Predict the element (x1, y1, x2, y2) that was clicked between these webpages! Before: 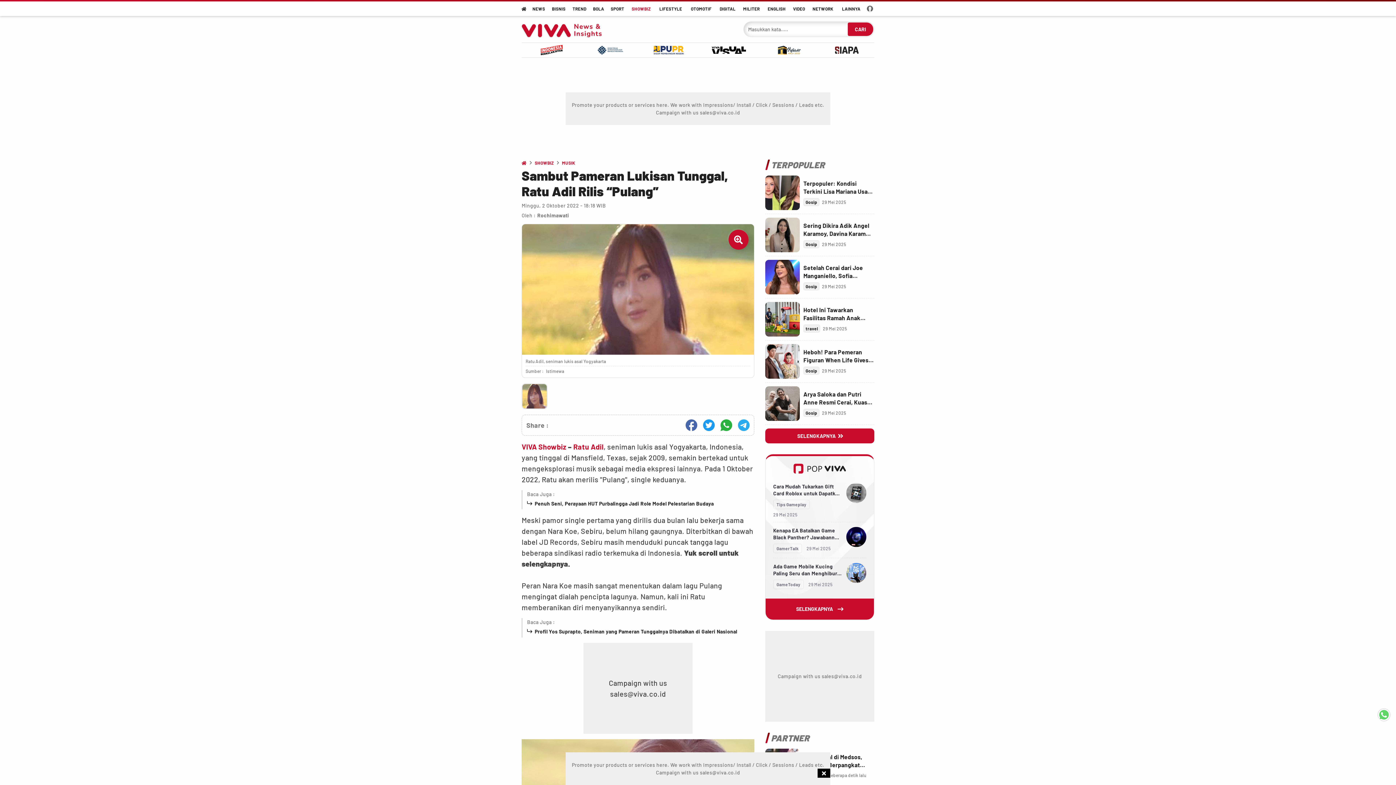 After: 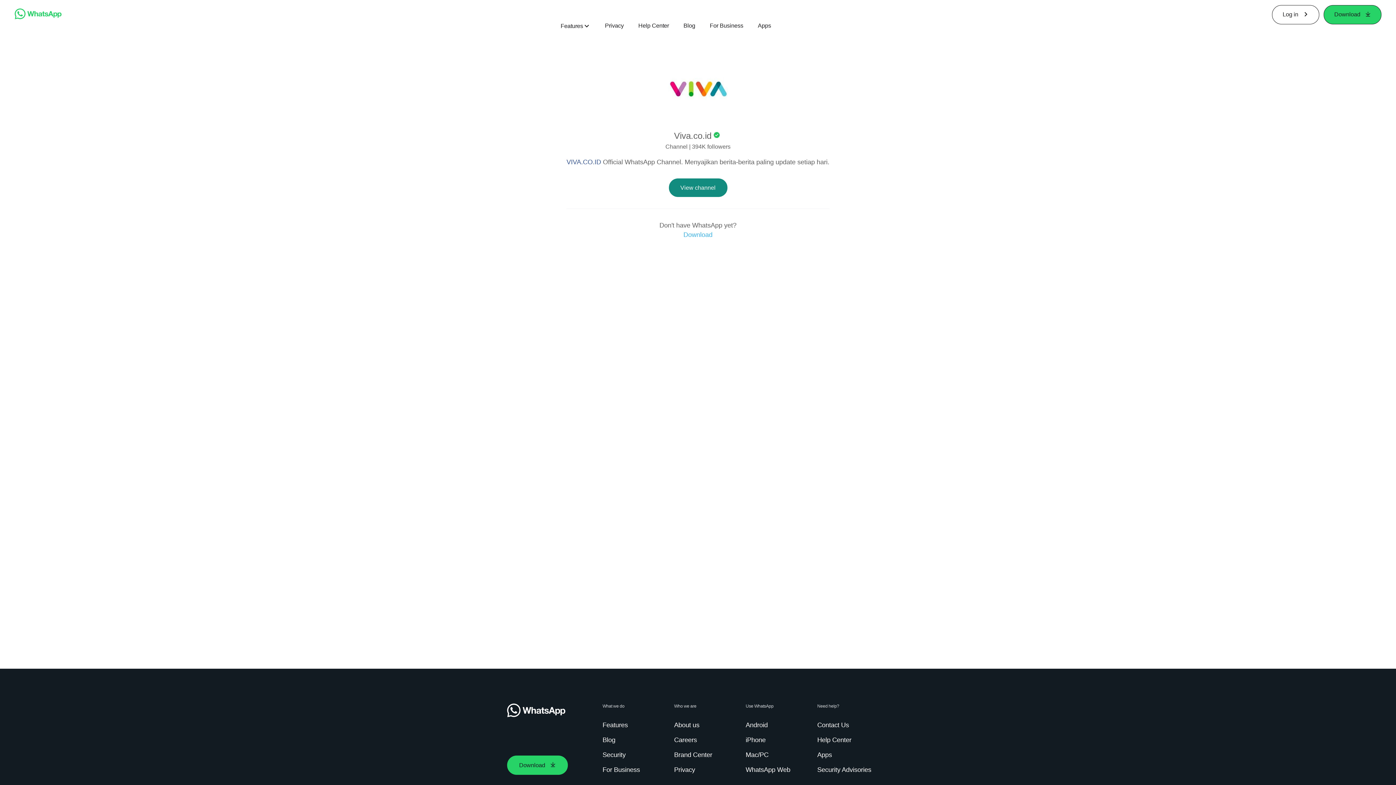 Action: bbox: (1378, 709, 1390, 721)